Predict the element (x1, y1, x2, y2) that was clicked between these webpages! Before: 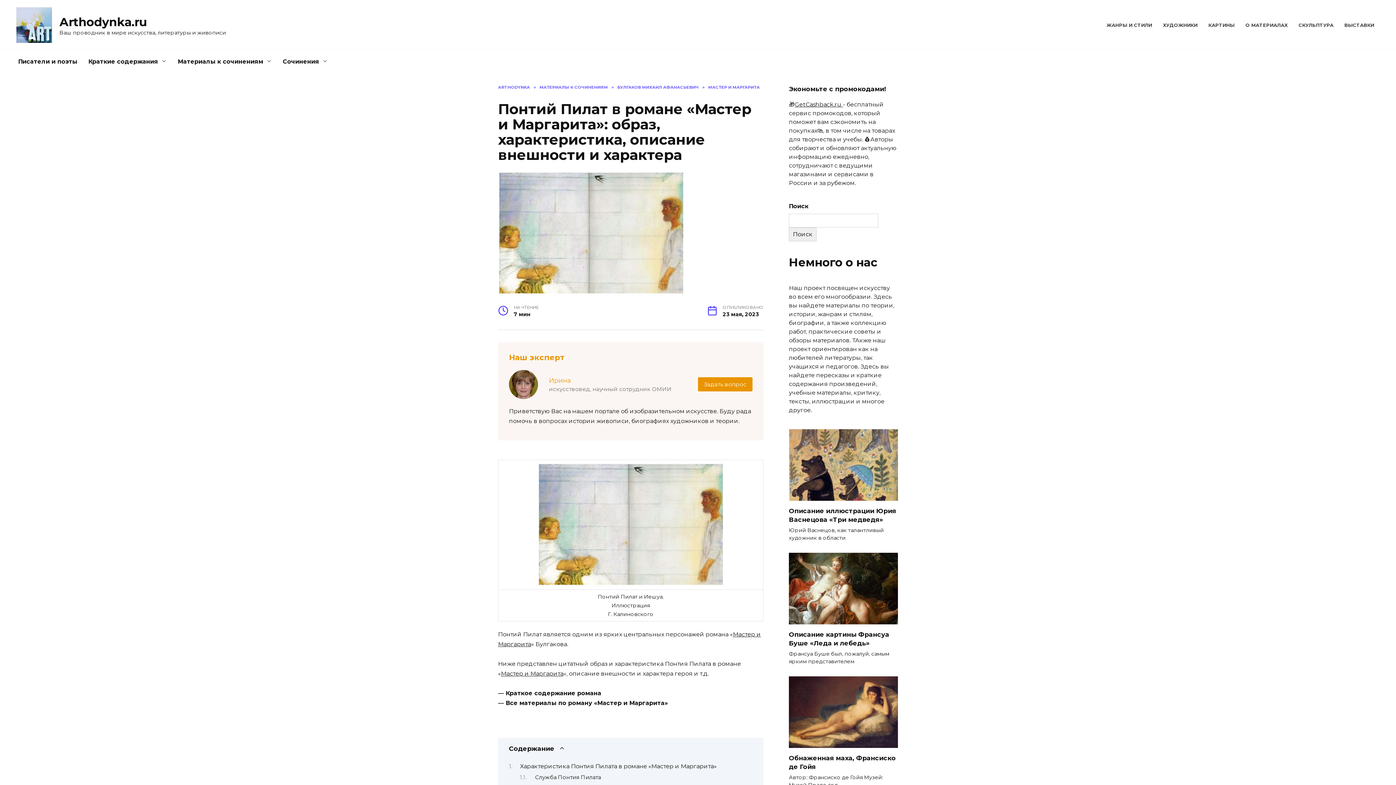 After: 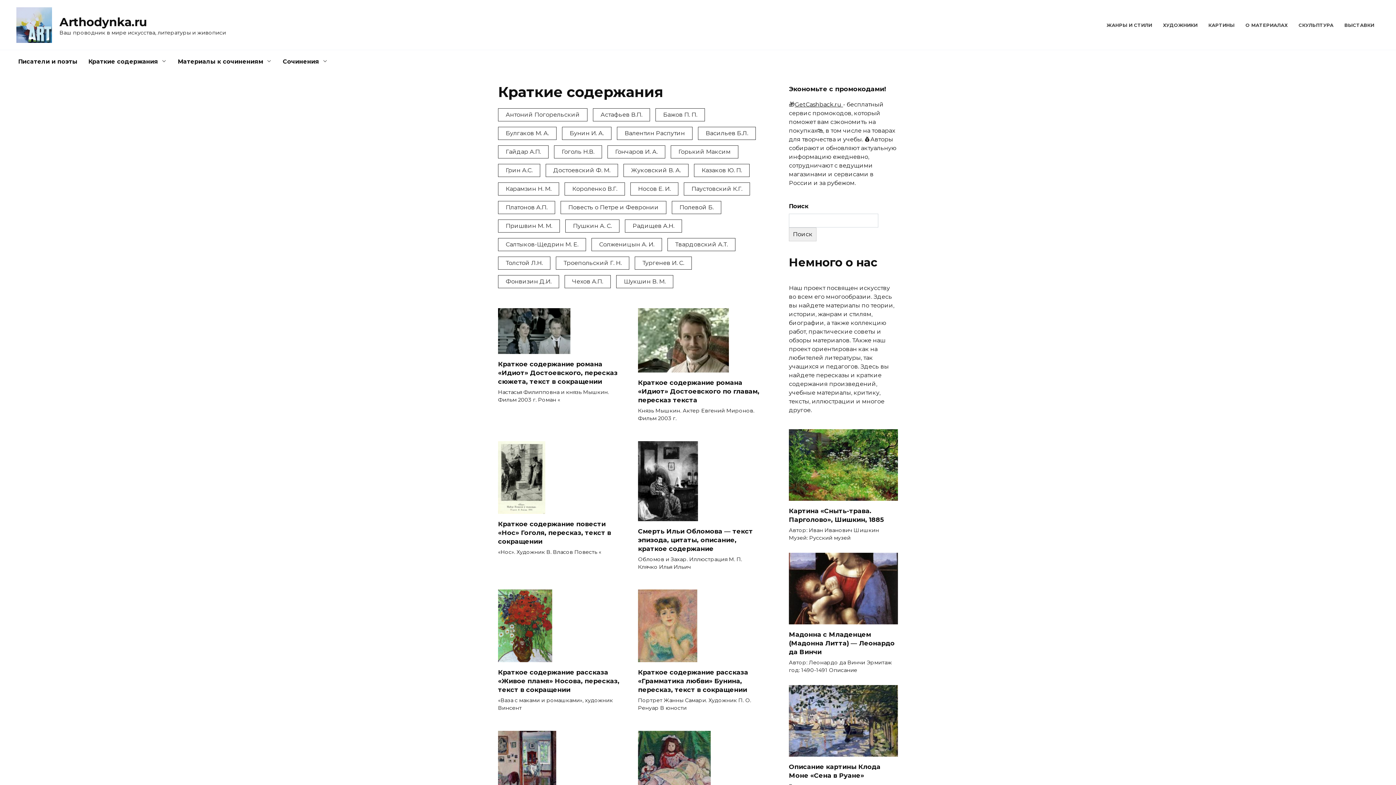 Action: label: Краткие содержания bbox: (82, 50, 172, 73)